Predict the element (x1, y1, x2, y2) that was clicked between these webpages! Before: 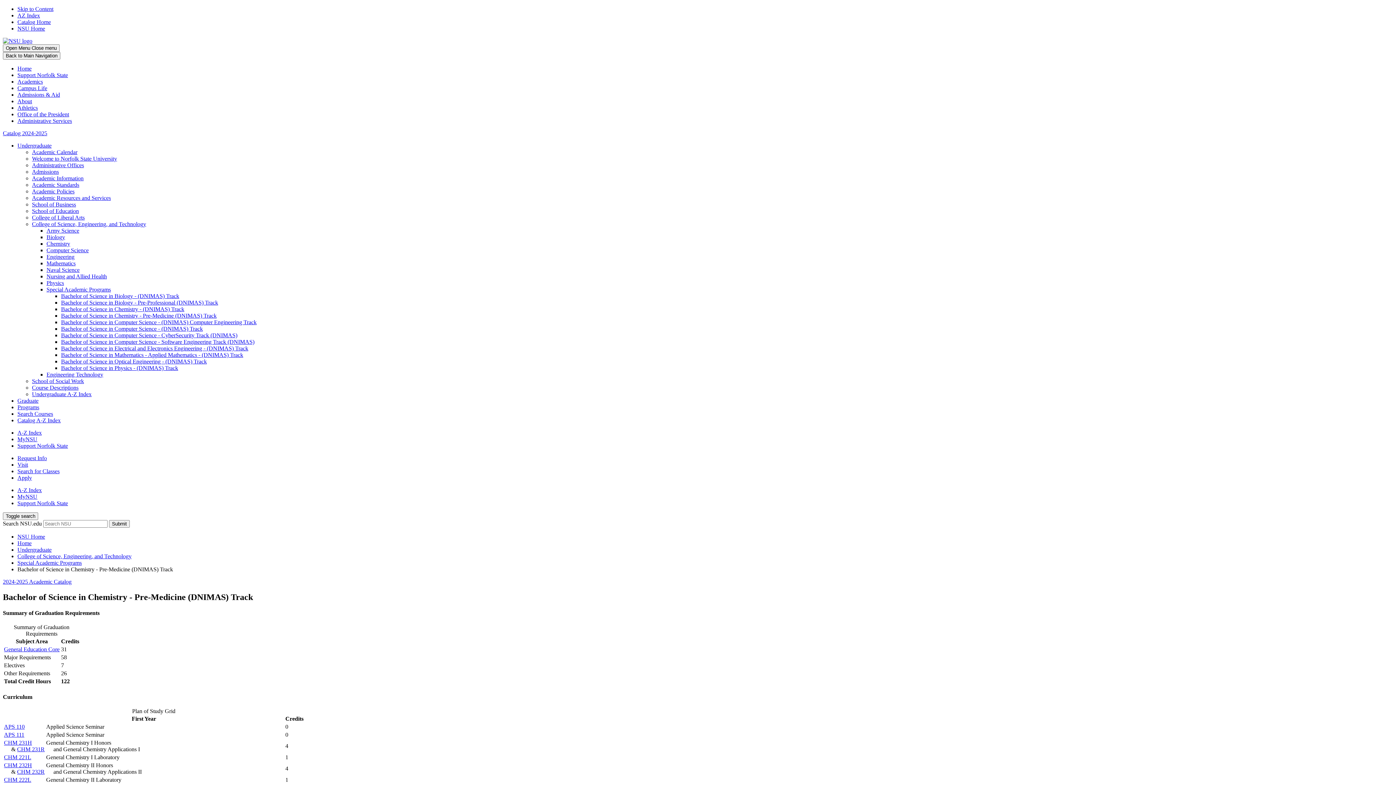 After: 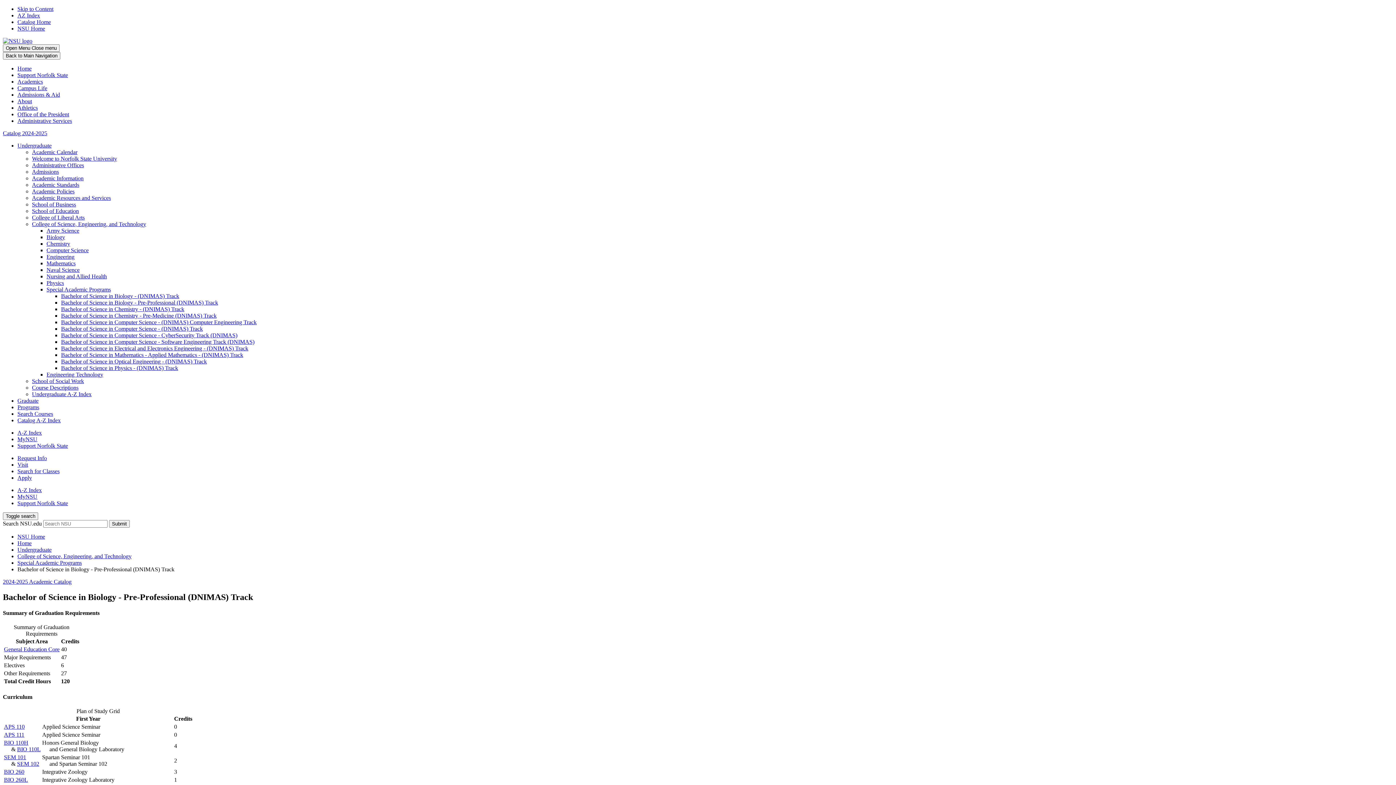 Action: label: Bachelor of Science in Biology -​ Pre-​Professional (DNIMAS) Track bbox: (61, 299, 218, 305)